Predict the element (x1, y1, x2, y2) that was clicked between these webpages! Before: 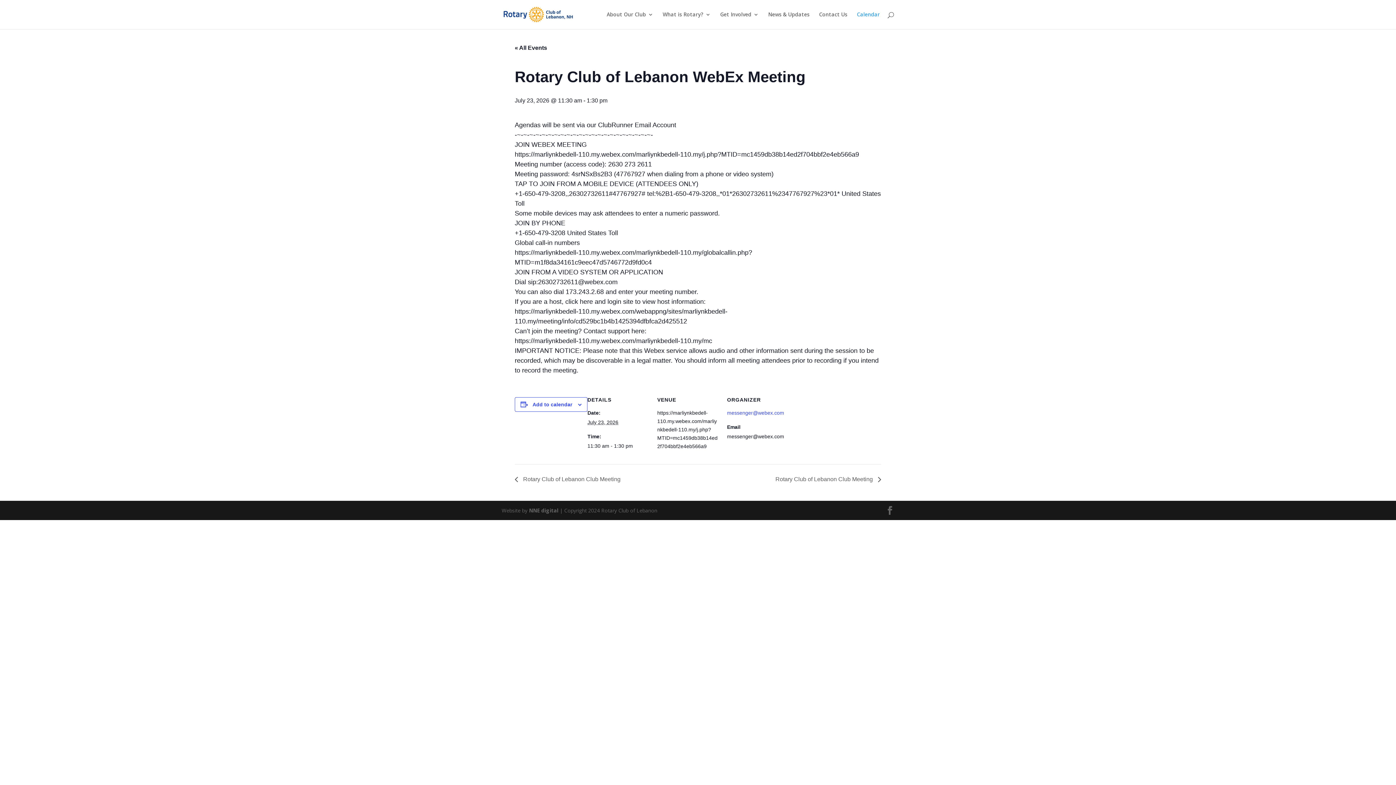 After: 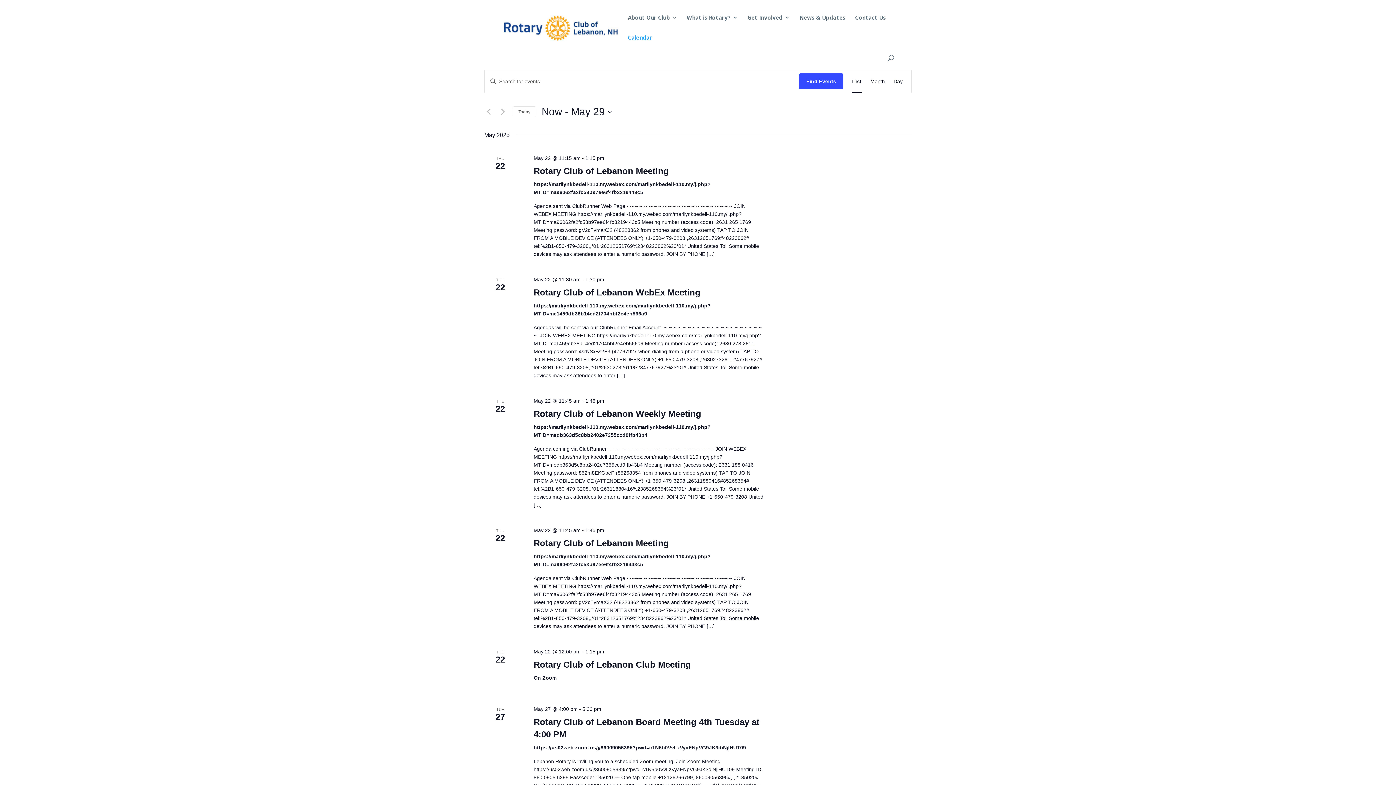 Action: label: « All Events bbox: (514, 44, 547, 50)